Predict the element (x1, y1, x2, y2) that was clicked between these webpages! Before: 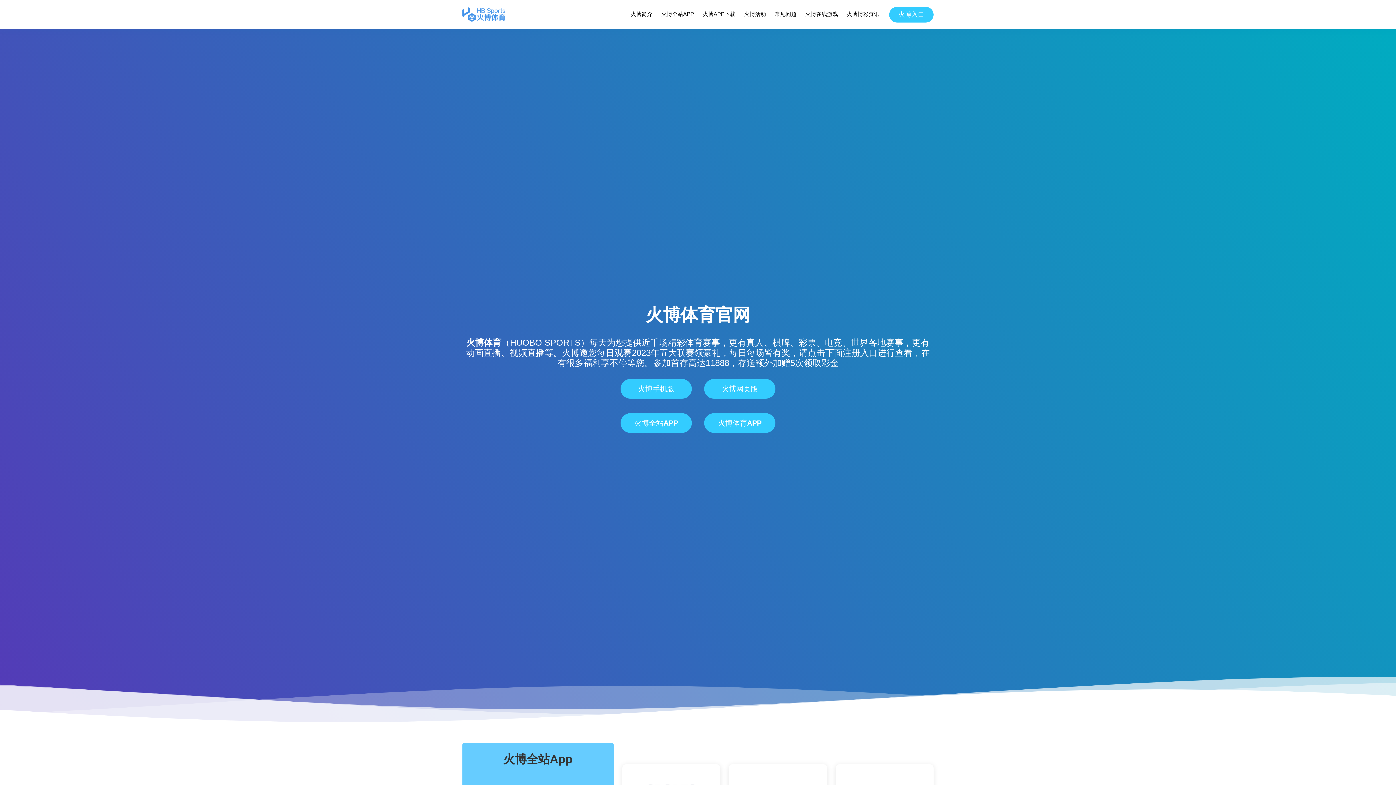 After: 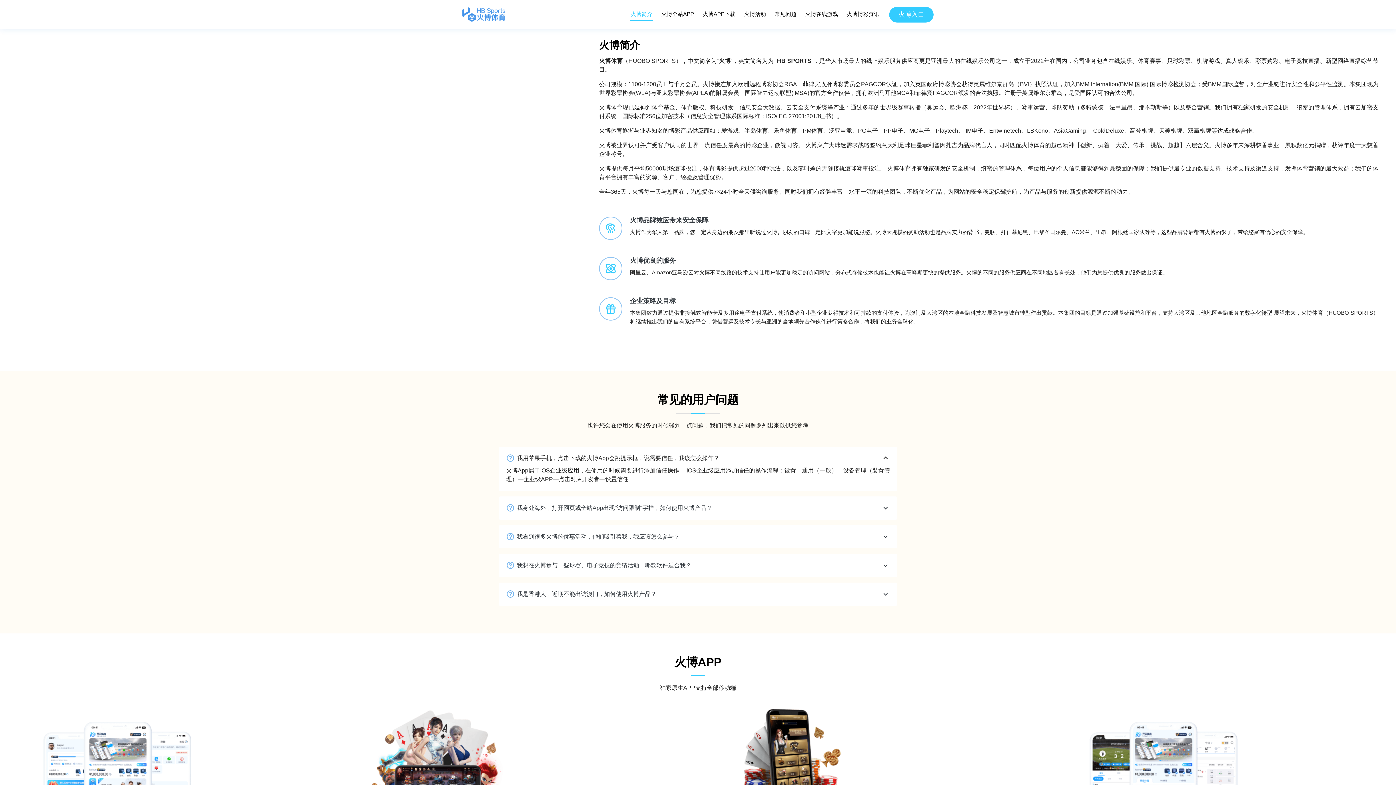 Action: label: 火博简介 bbox: (630, 8, 653, 20)